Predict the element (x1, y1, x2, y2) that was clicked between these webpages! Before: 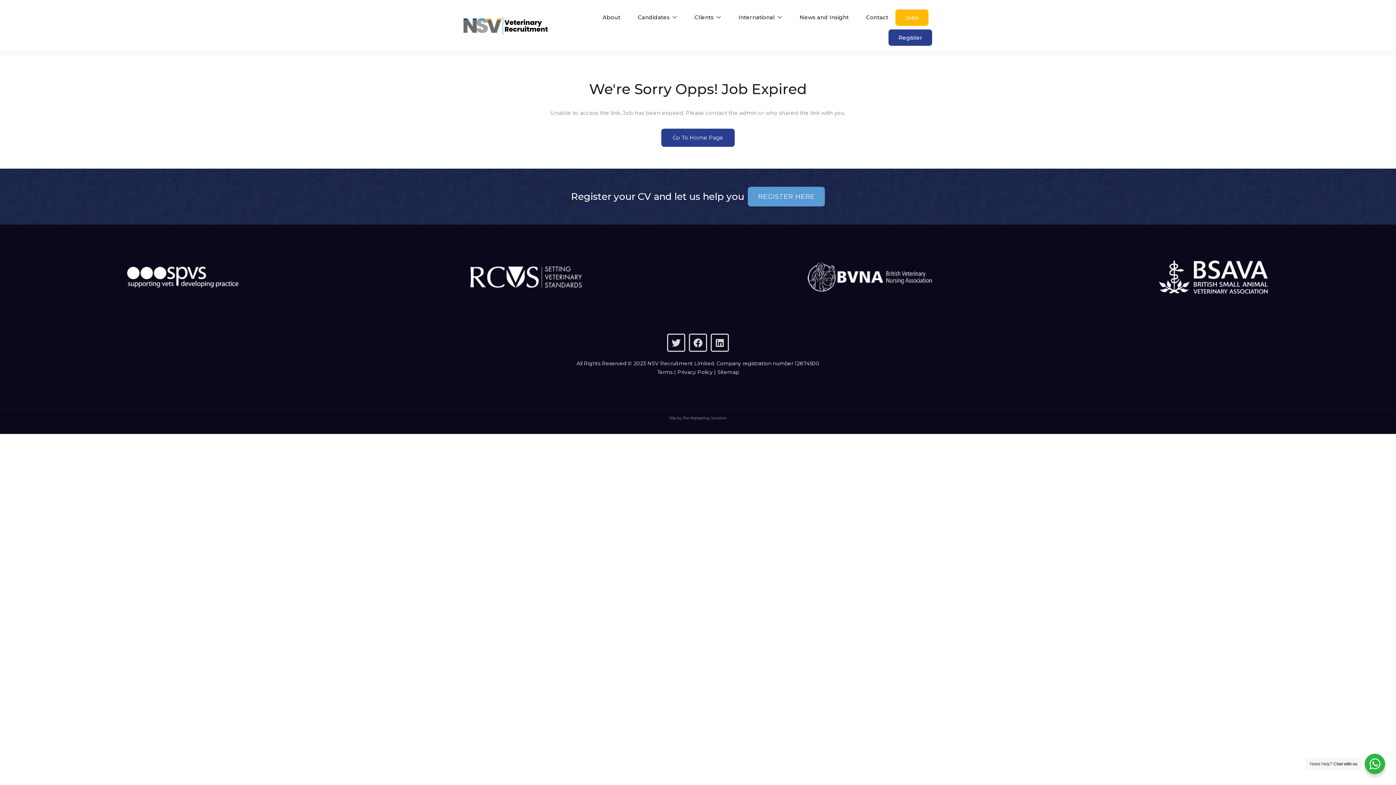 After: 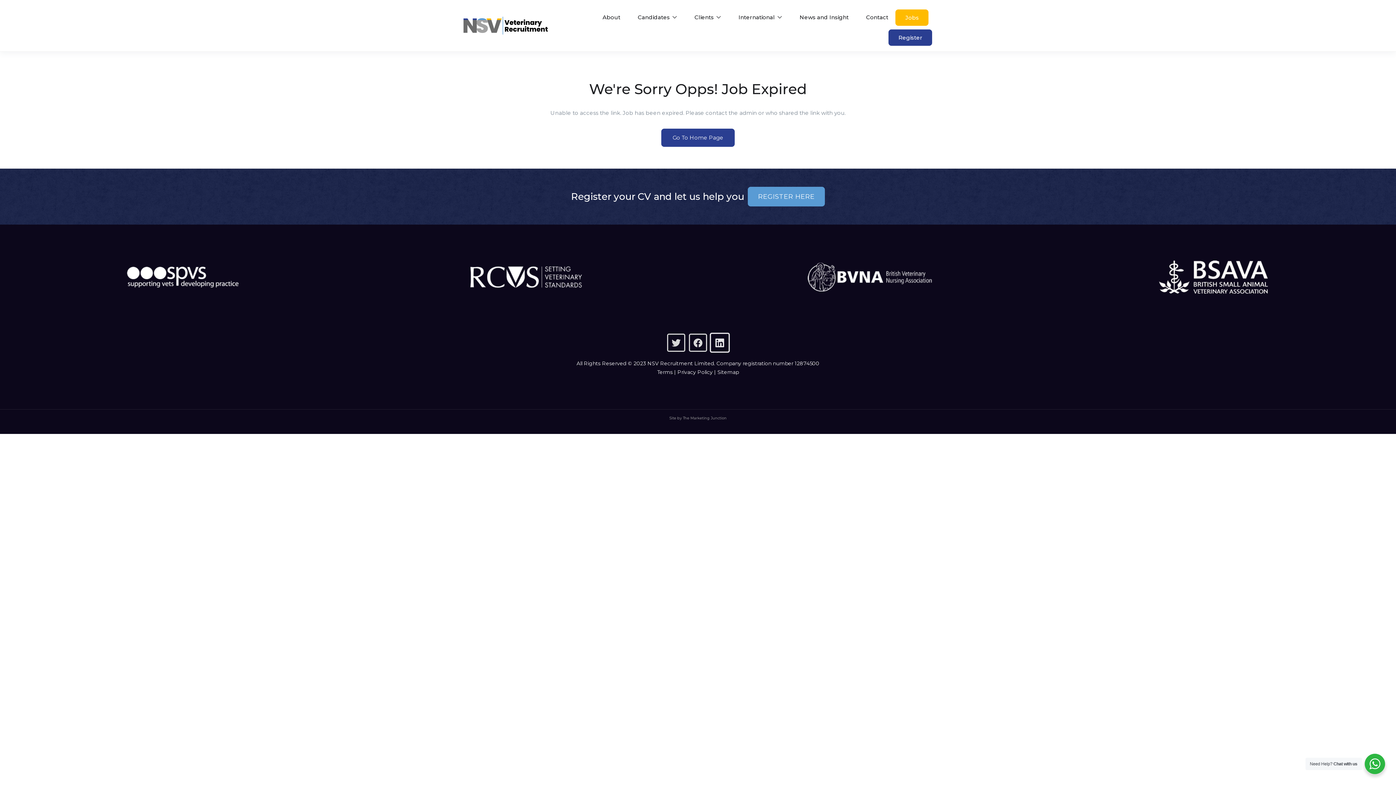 Action: label: Linkedin bbox: (710, 333, 729, 352)